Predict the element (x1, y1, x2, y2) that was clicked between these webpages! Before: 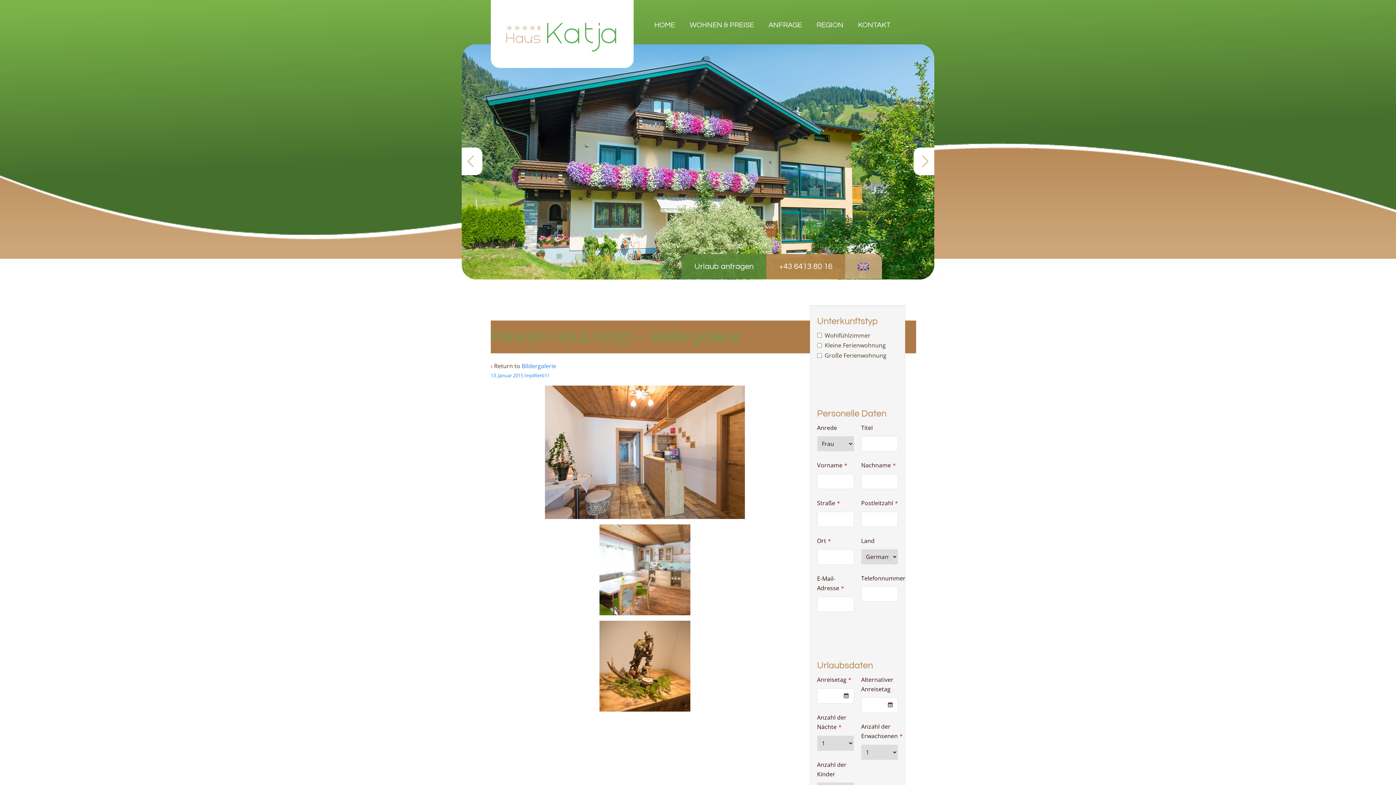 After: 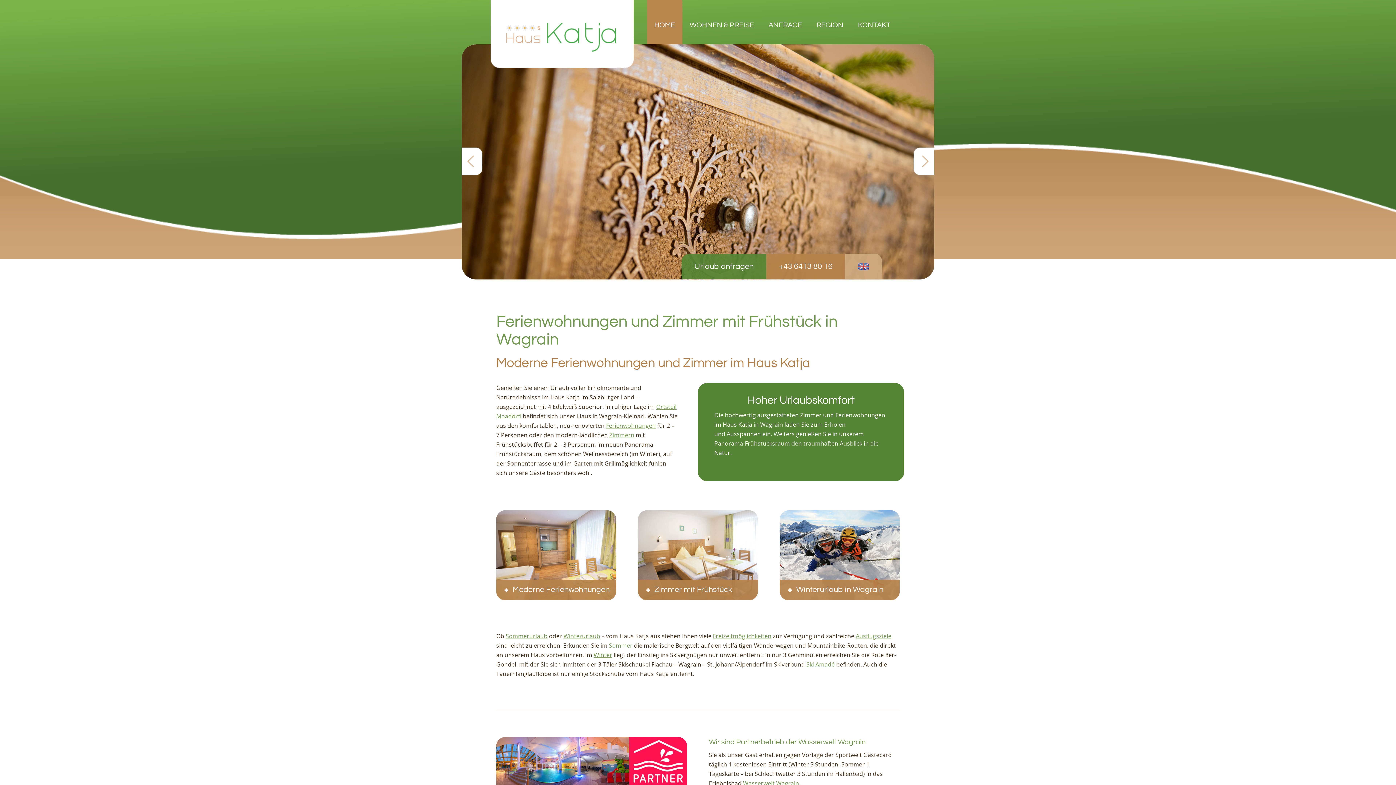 Action: bbox: (647, 0, 682, 44) label: HOME